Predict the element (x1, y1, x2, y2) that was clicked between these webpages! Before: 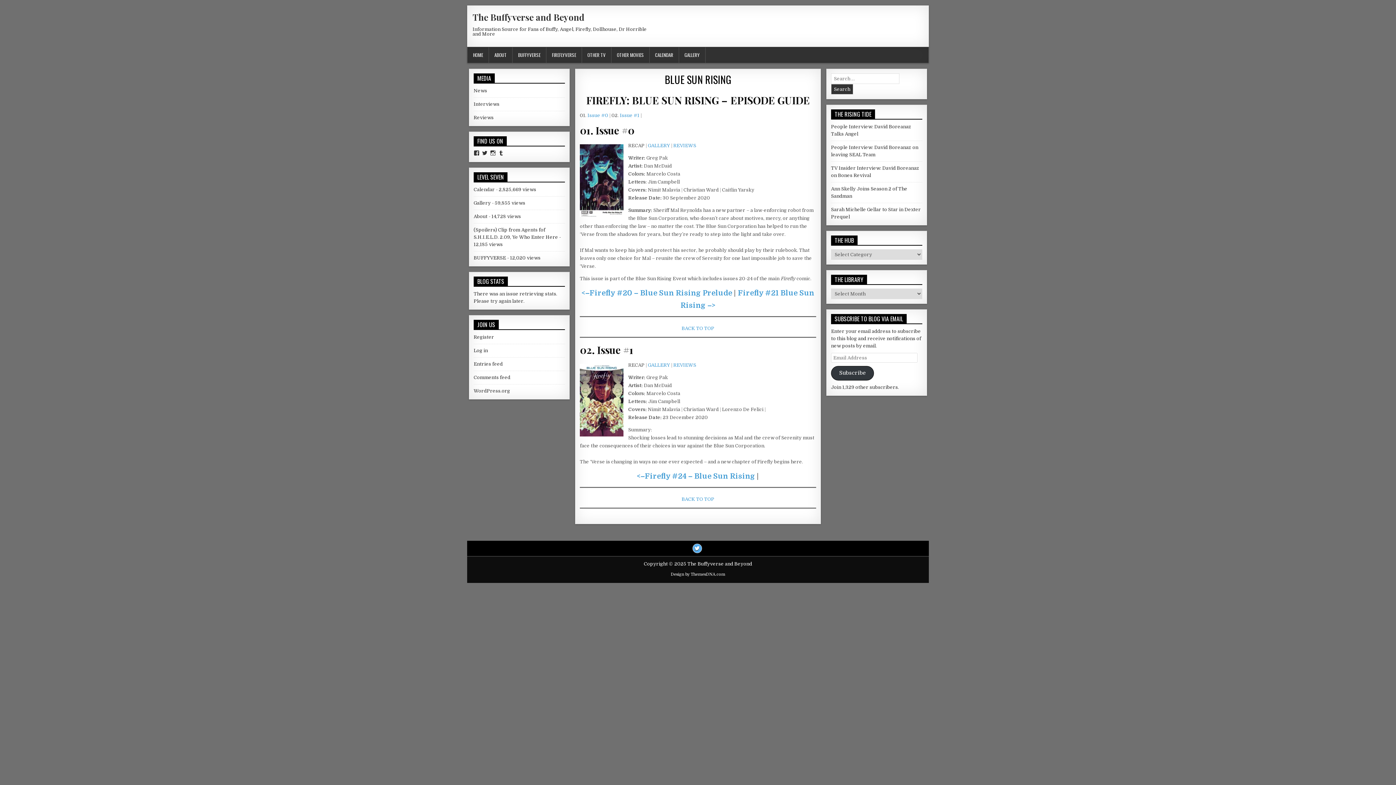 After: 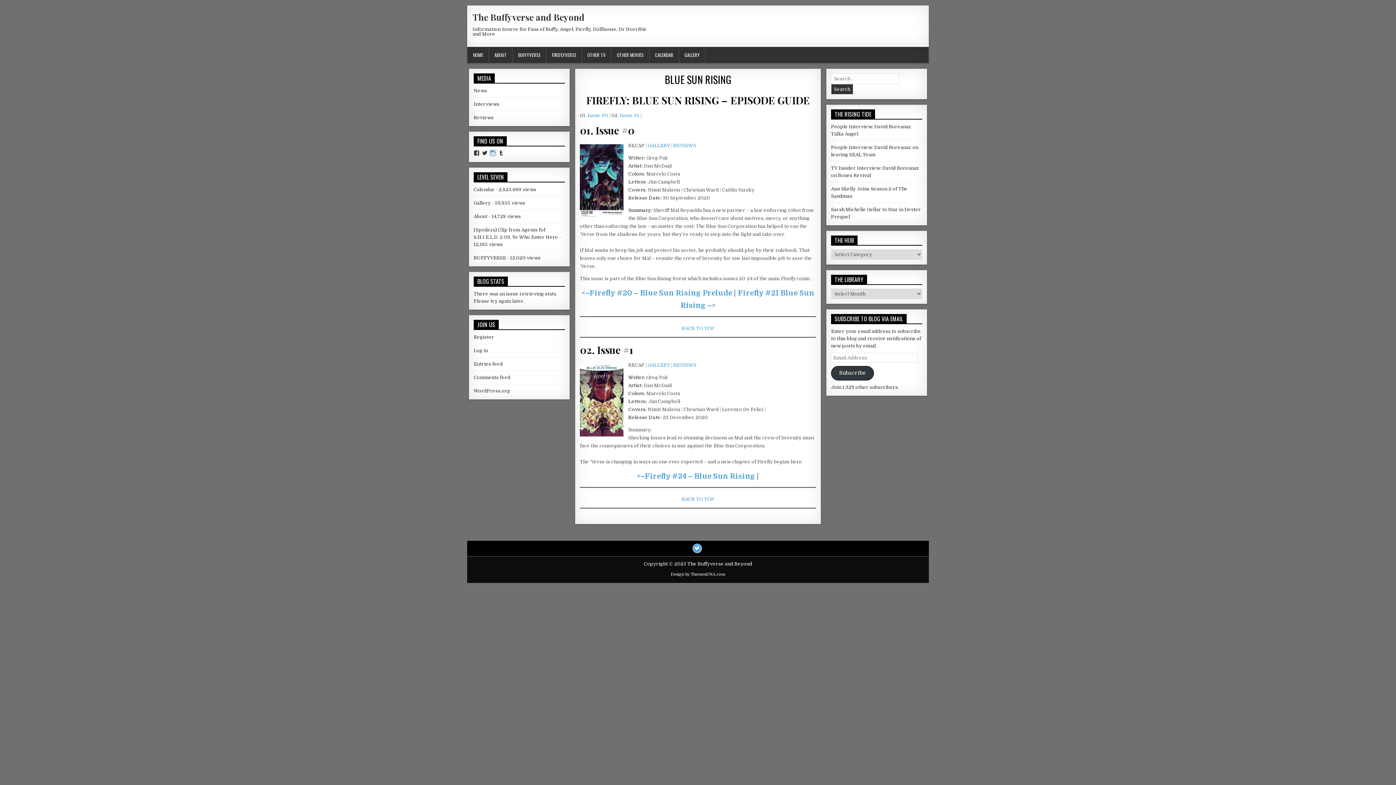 Action: bbox: (490, 150, 496, 156) label: Instagram